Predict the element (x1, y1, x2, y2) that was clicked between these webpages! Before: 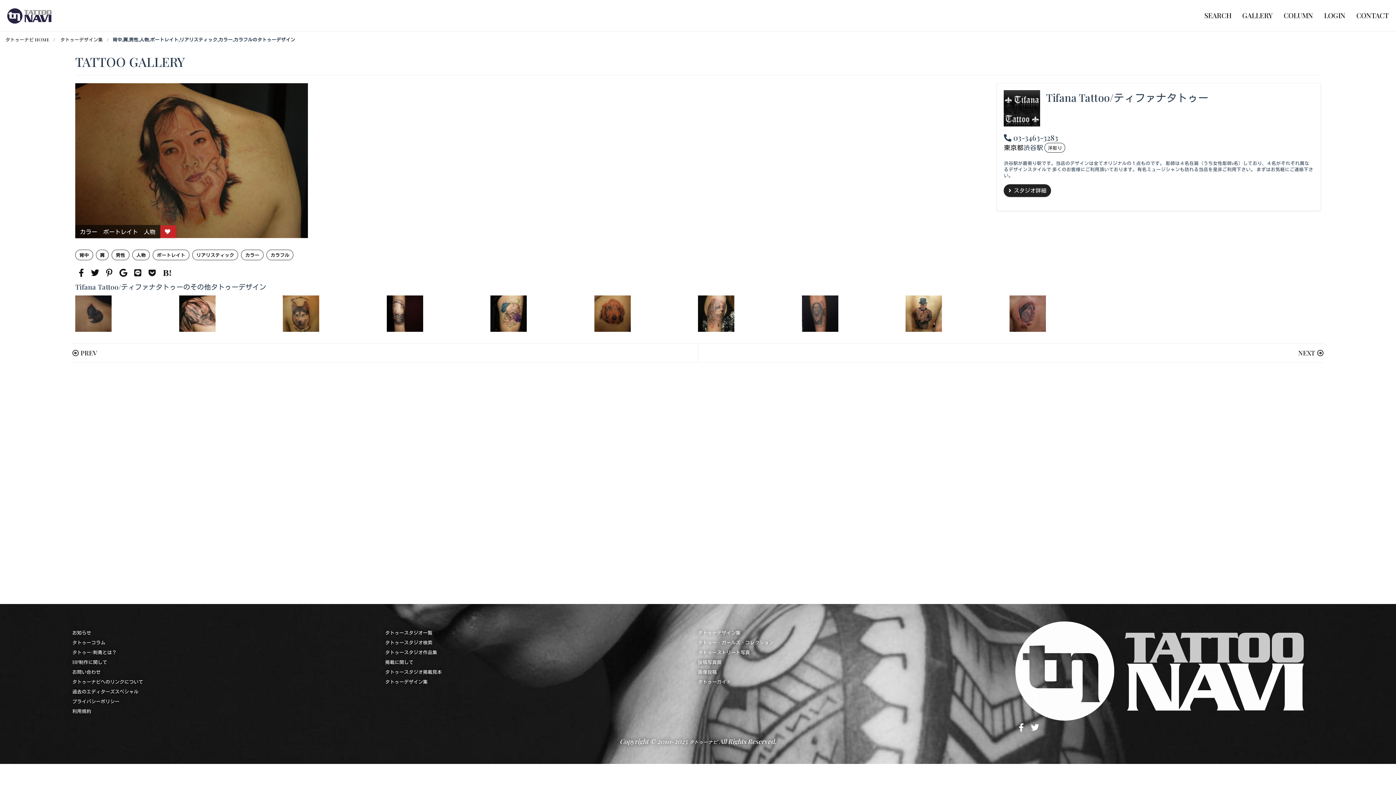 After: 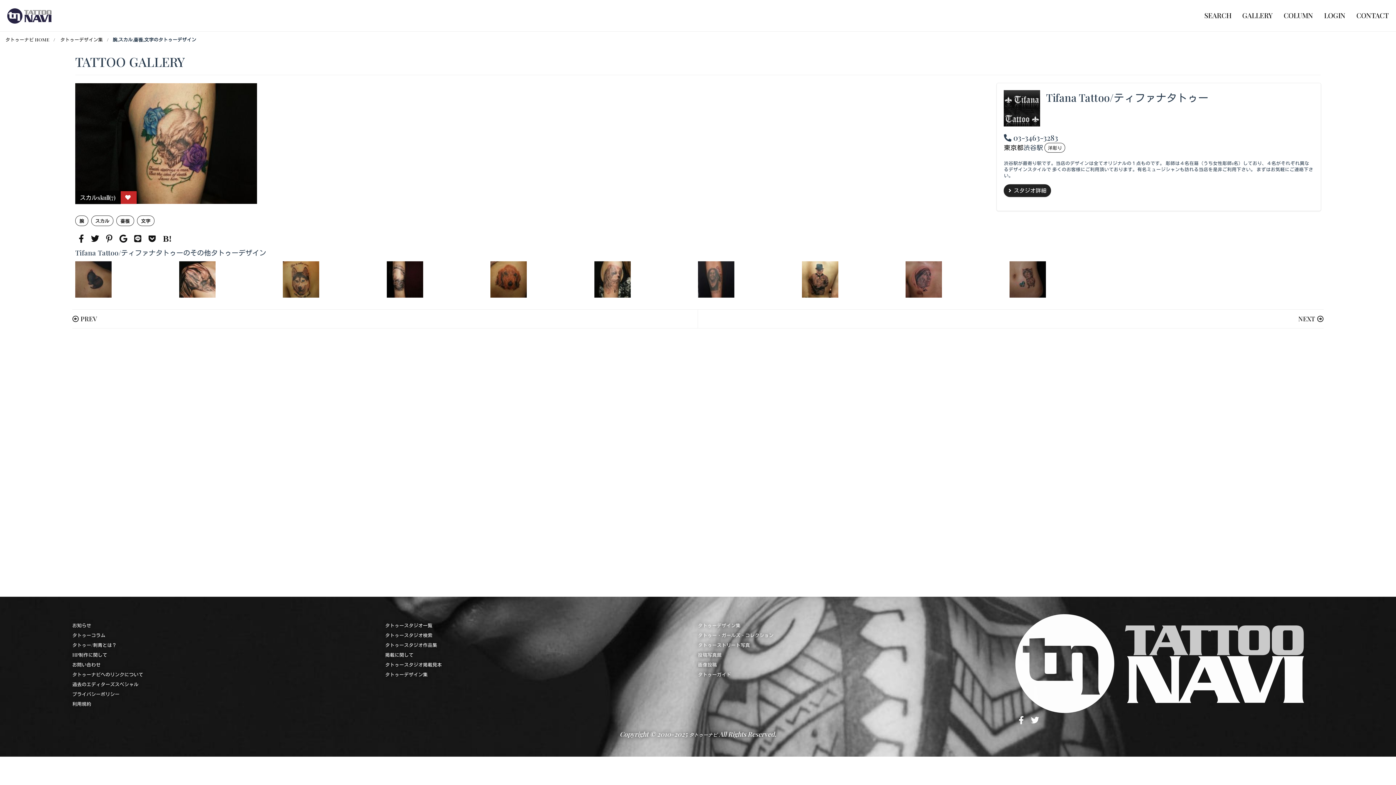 Action: bbox: (490, 308, 526, 316)